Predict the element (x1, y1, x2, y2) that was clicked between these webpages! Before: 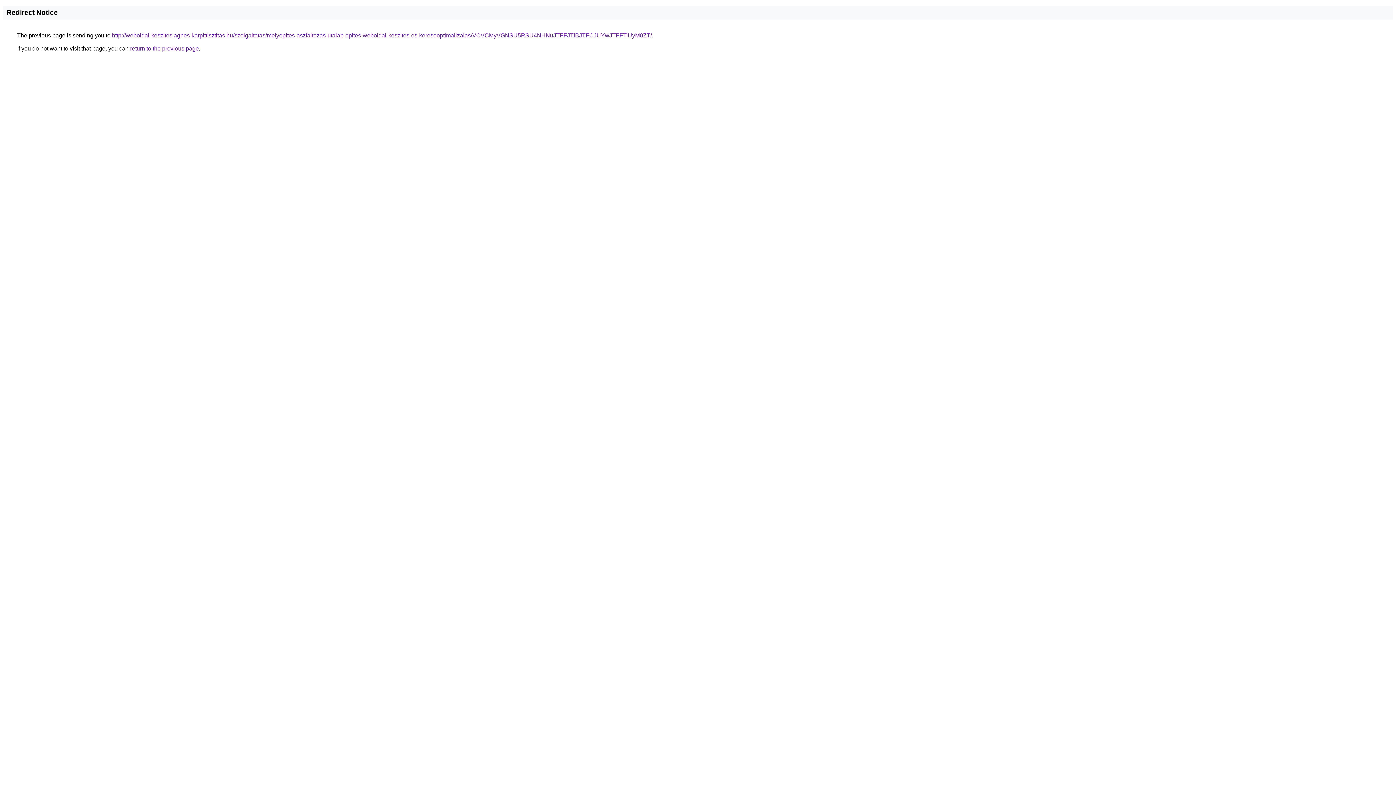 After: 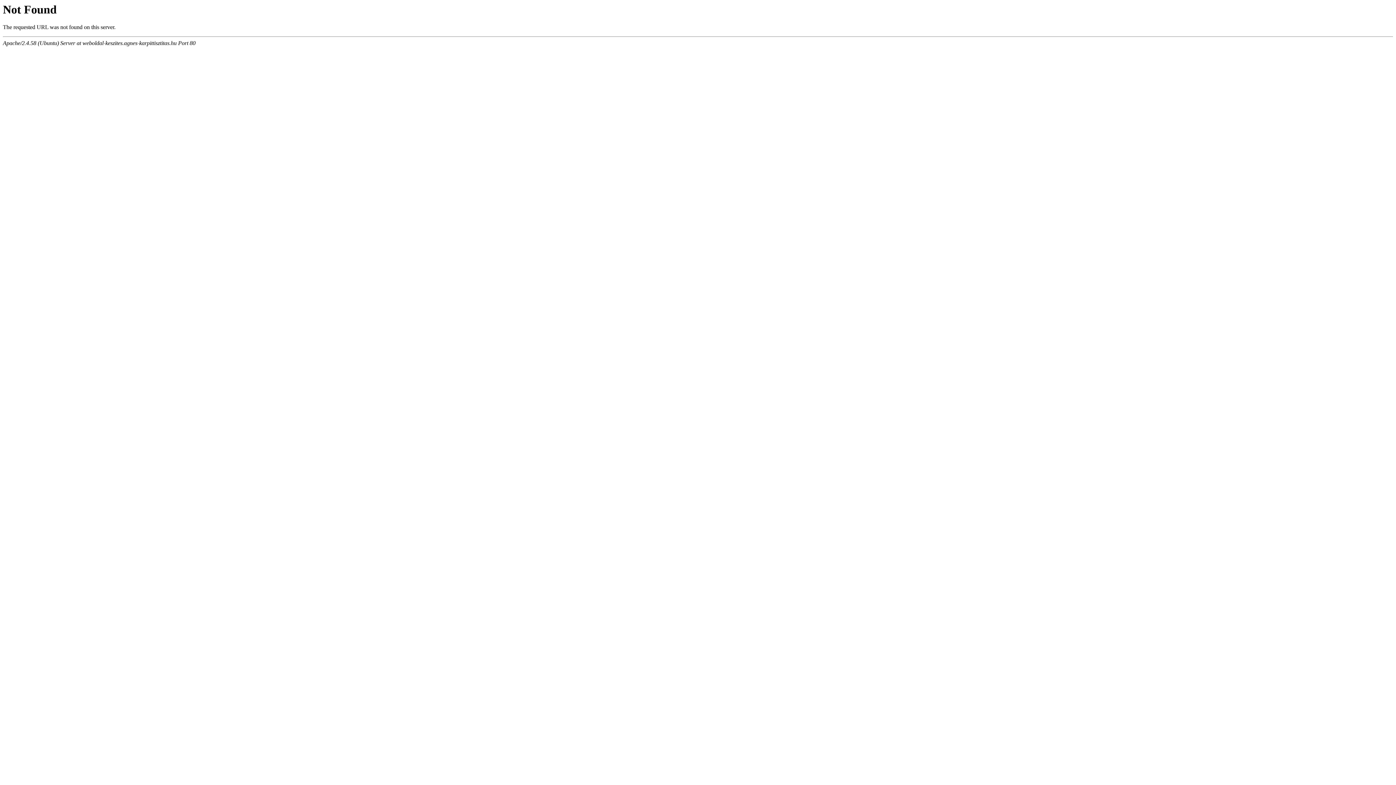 Action: bbox: (112, 32, 652, 38) label: http://weboldal-keszites.agnes-karpittisztitas.hu/szolgaltatas/melyepites-aszfaltozas-utalap-epites-weboldal-keszites-es-keresooptimalizalas/VCVCMyVGNSU5RSU4NHNuJTFFJTlBJTFCJUYwJTFFTiUyM0ZT/